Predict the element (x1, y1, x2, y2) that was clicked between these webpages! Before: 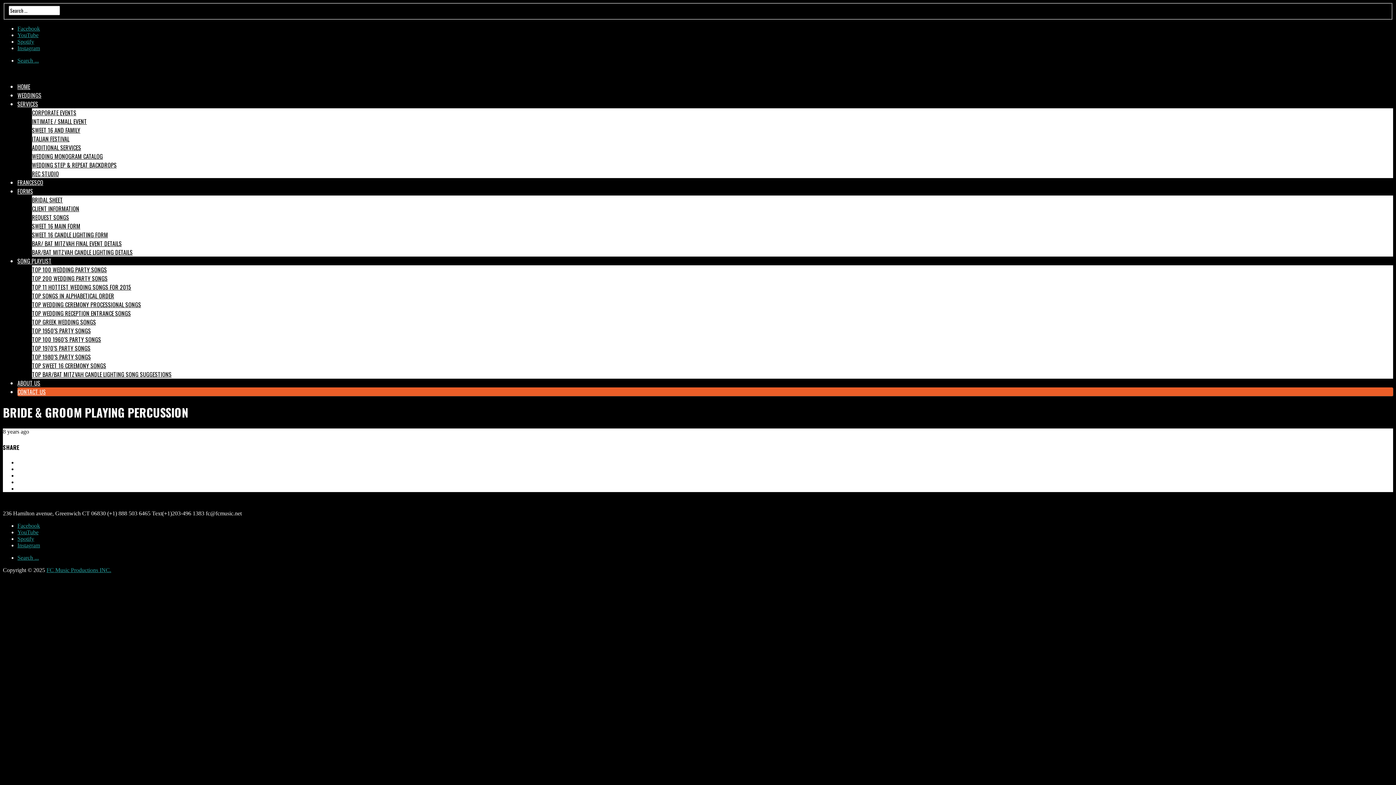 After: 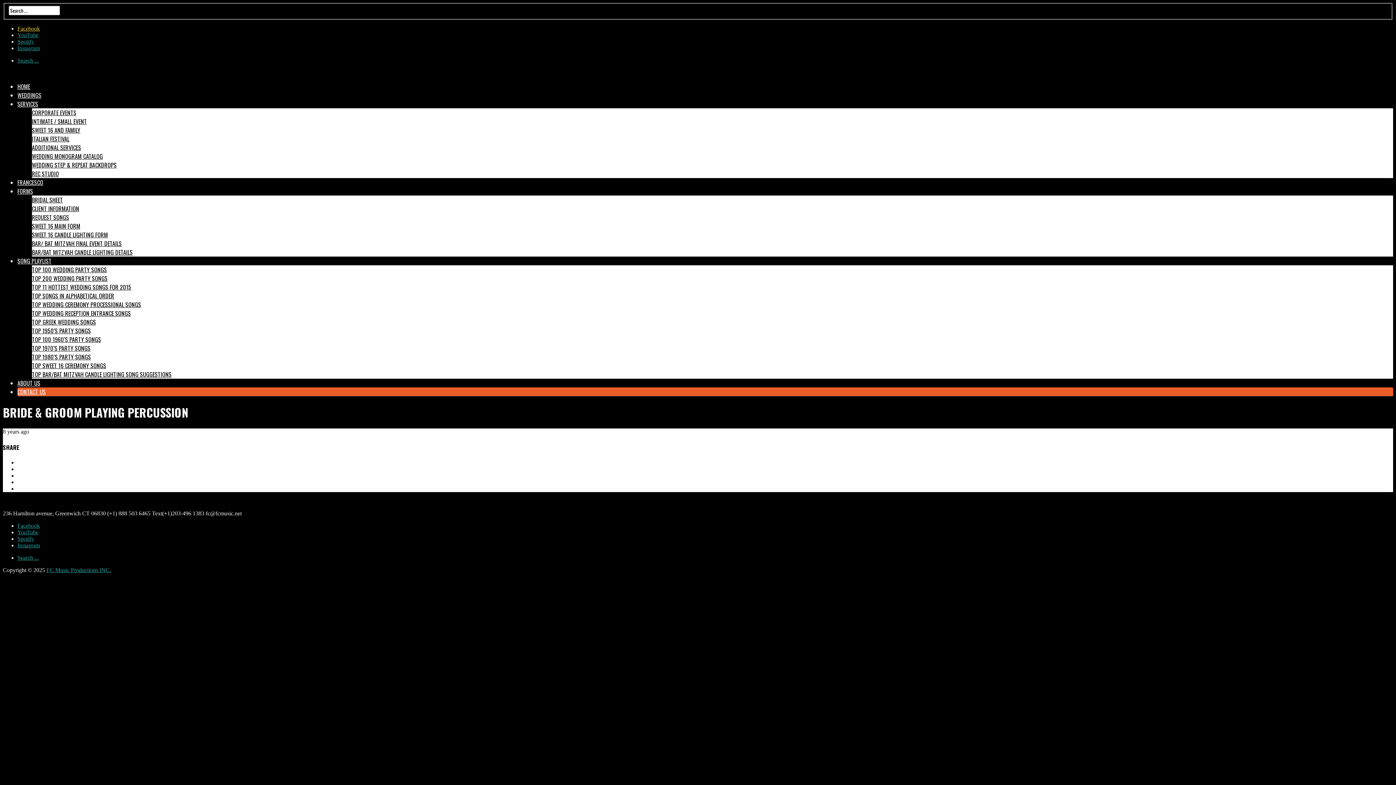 Action: label: Facebook bbox: (17, 25, 40, 31)